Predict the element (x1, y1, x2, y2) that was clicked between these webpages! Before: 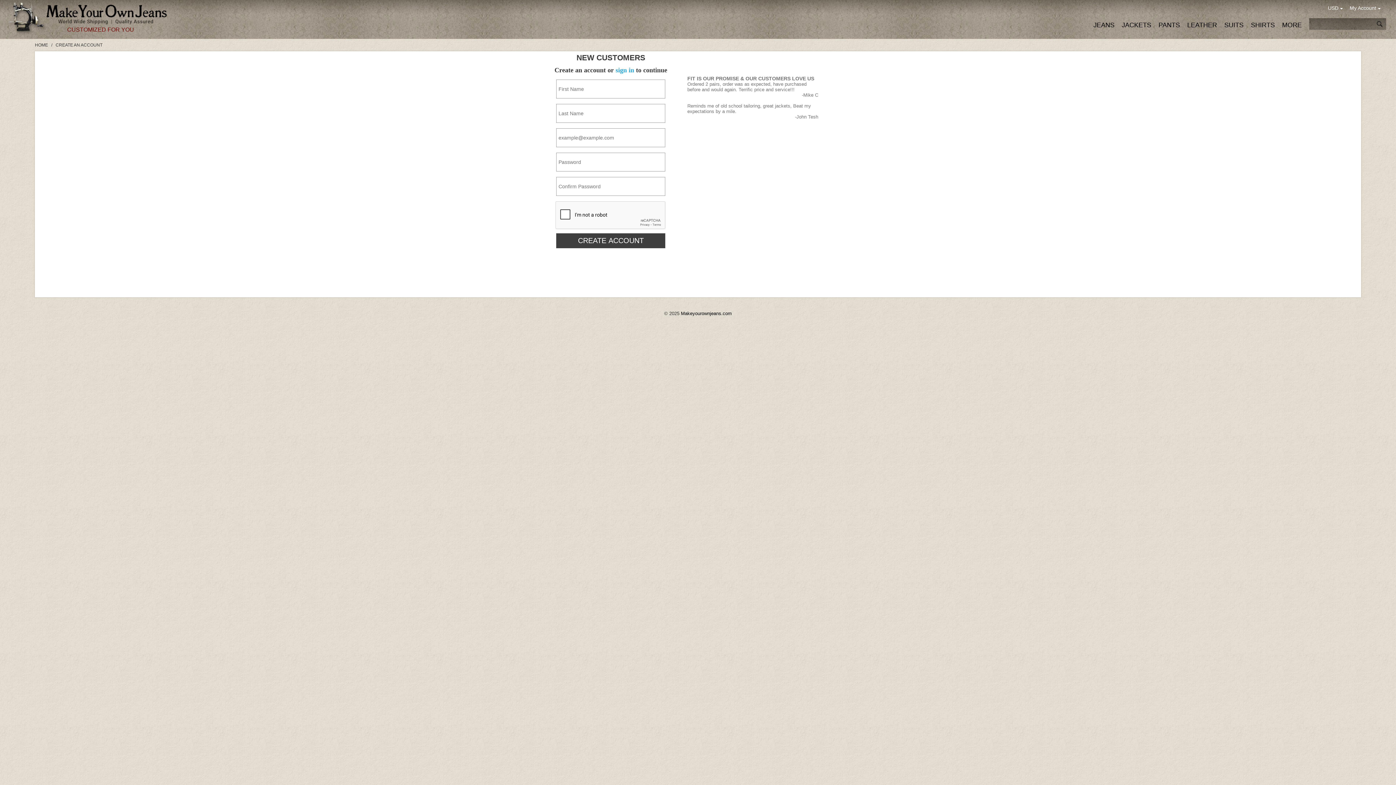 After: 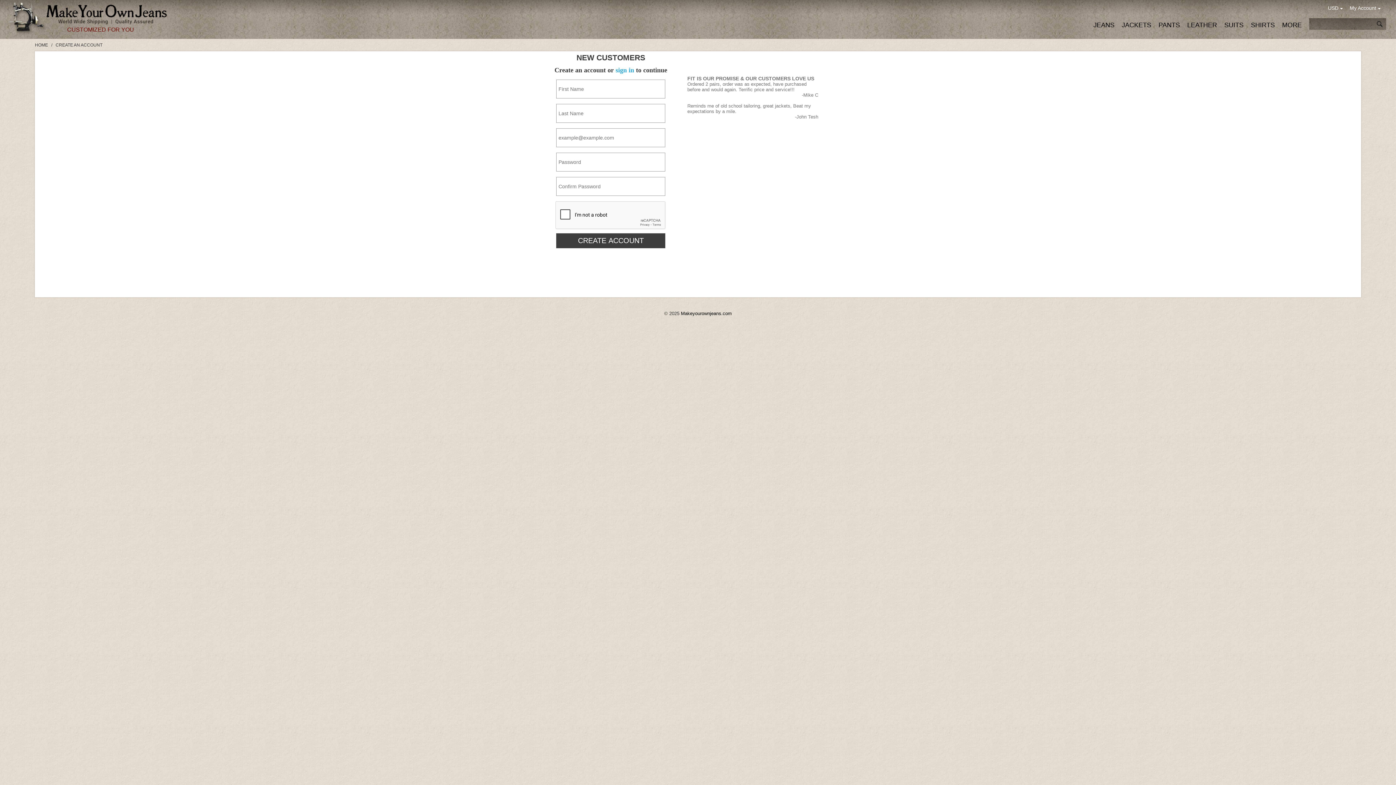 Action: bbox: (1326, 5, 1345, 10) label: USD